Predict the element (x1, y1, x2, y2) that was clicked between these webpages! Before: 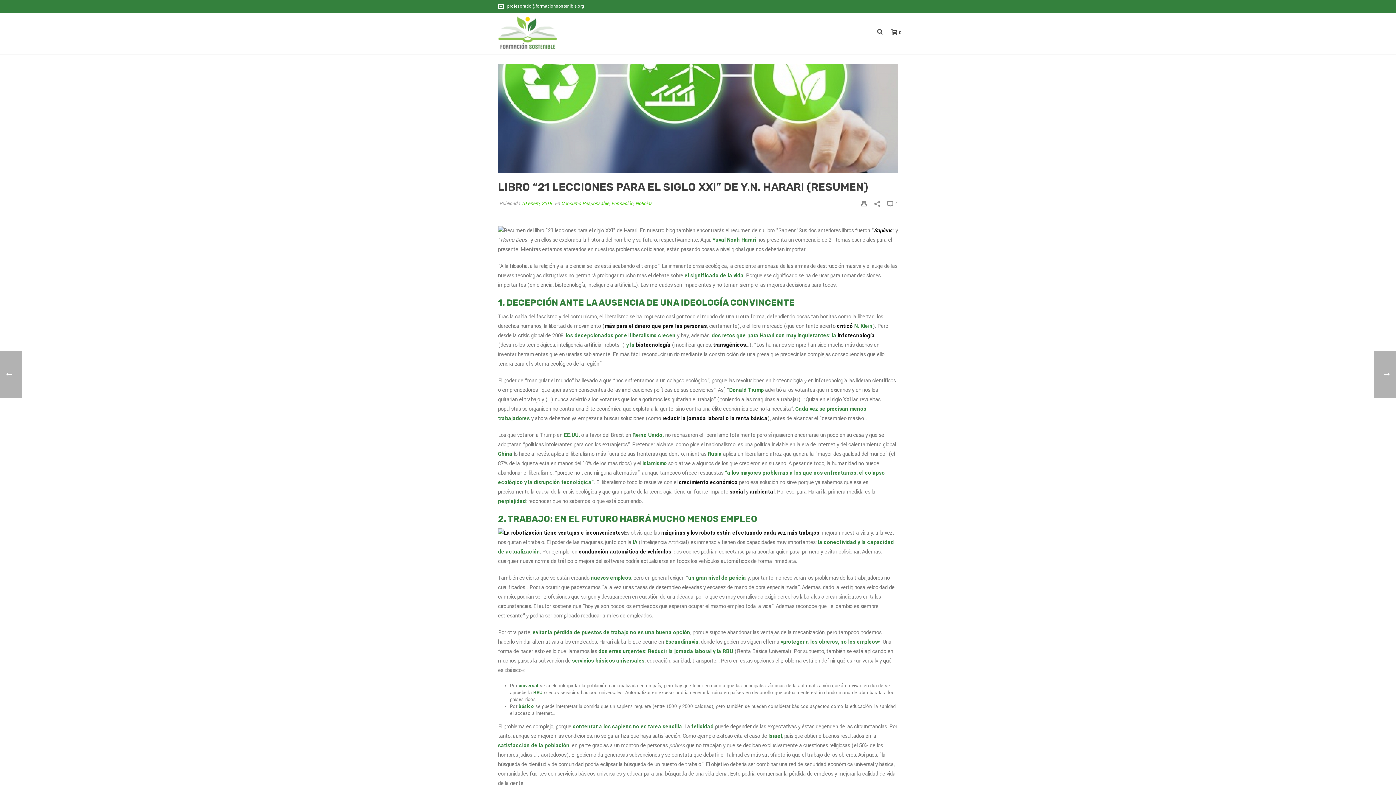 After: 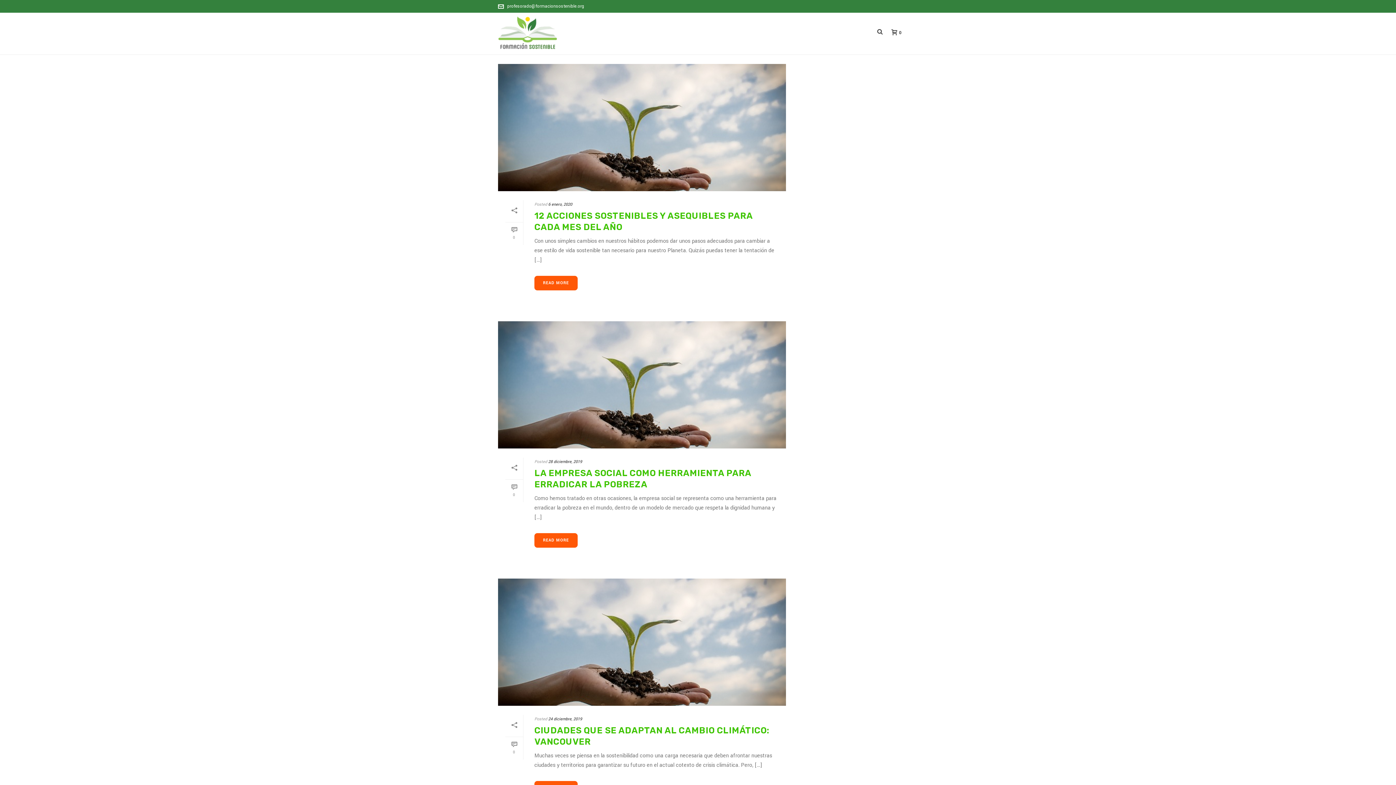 Action: bbox: (611, 200, 633, 206) label: Formación